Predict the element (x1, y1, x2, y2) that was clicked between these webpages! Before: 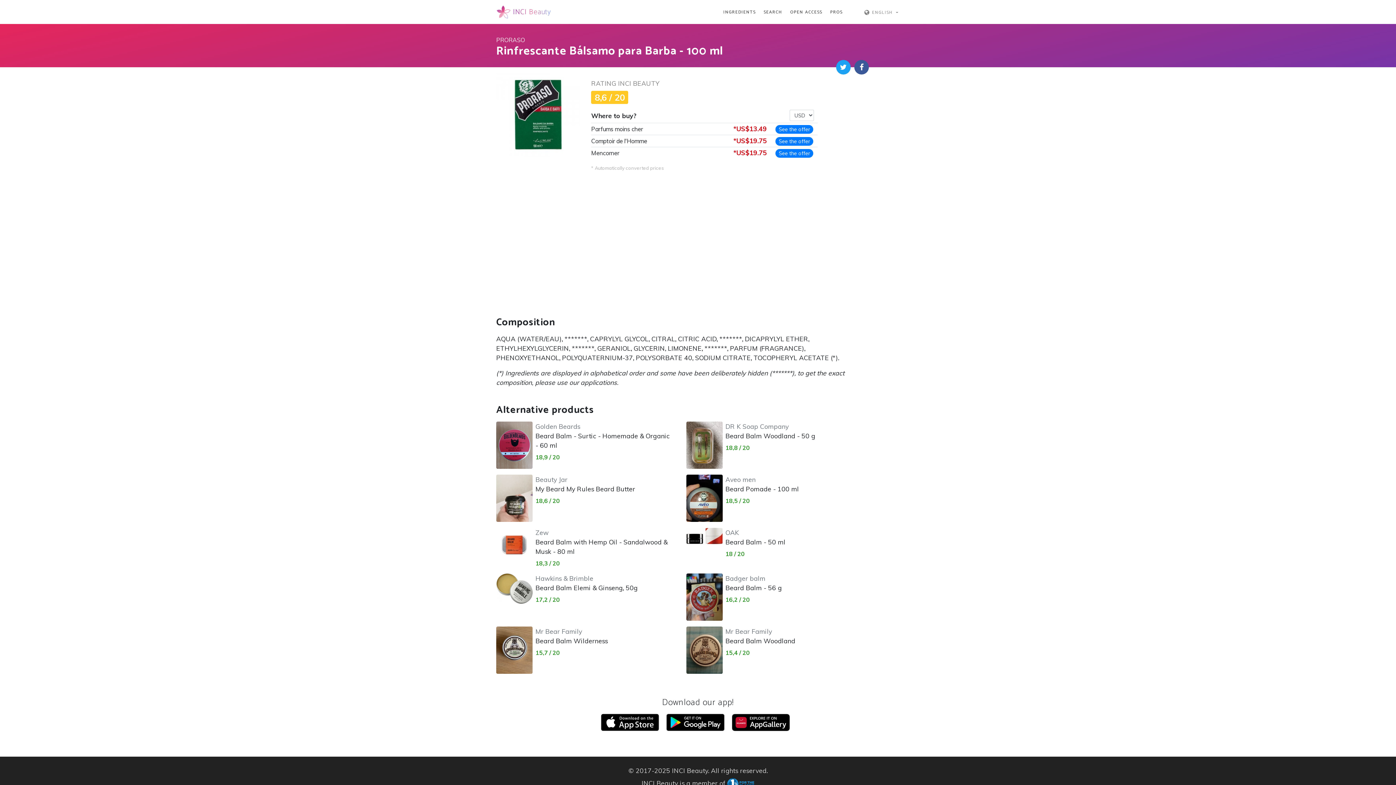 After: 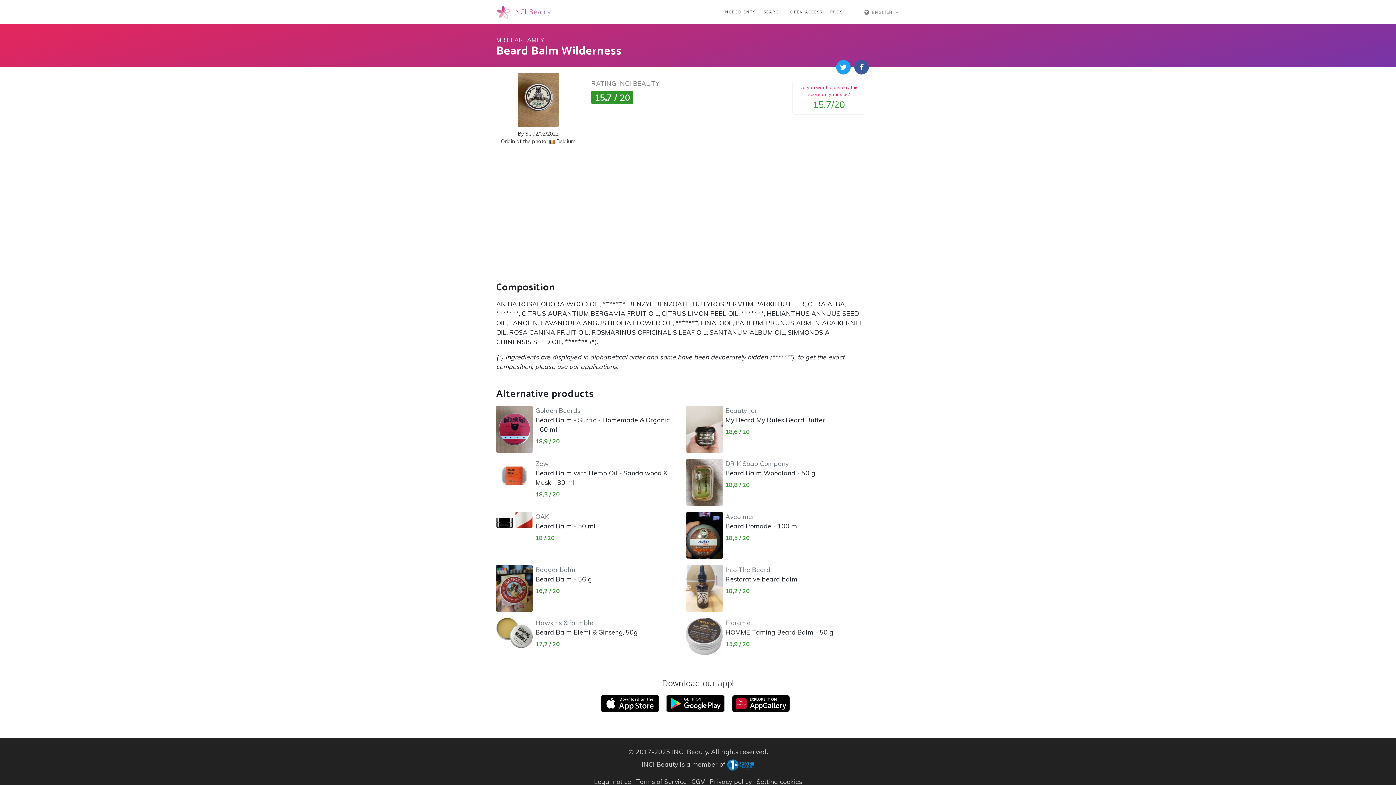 Action: bbox: (535, 626, 608, 645) label: Mr Bear Family
Beard Balm Wilderness